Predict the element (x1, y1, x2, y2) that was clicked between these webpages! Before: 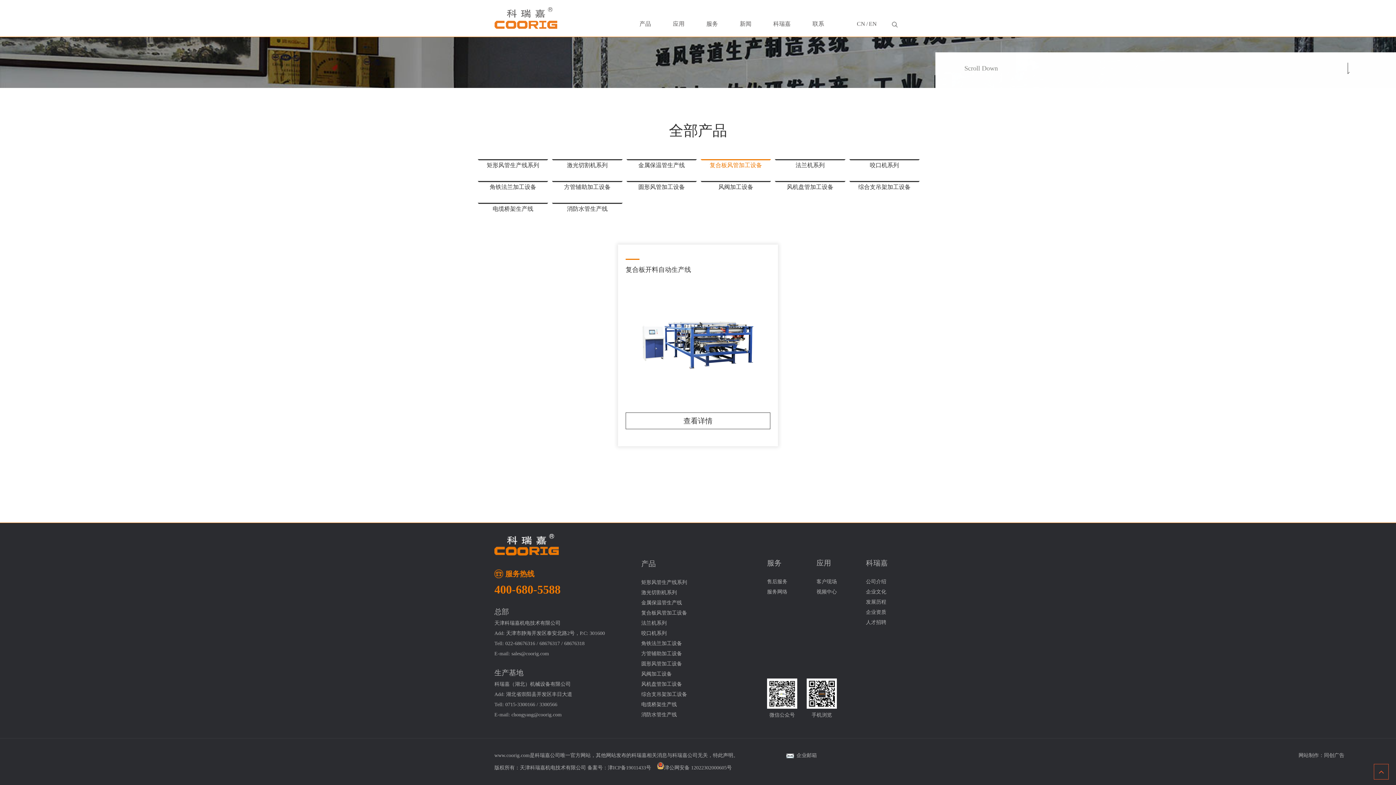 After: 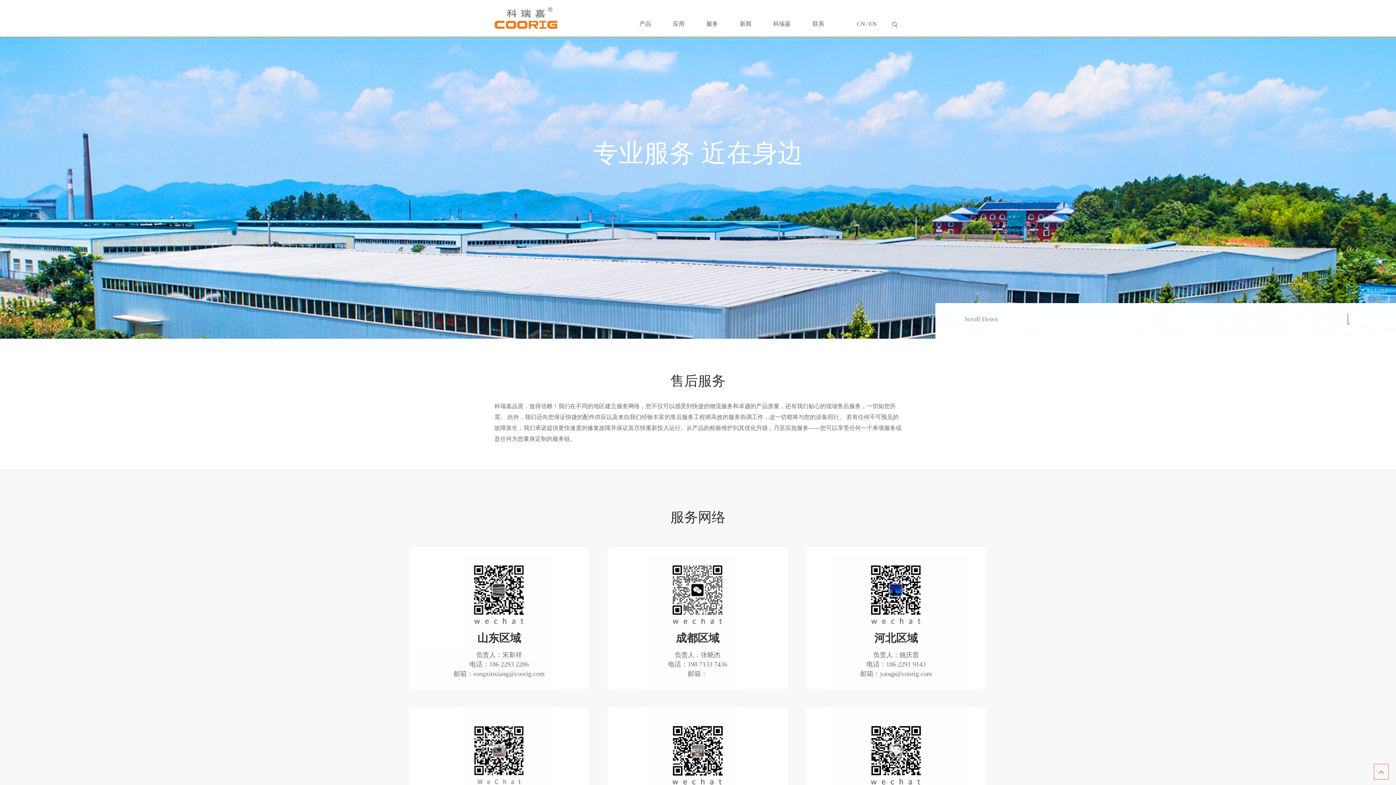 Action: label: 服务 bbox: (702, 17, 721, 30)